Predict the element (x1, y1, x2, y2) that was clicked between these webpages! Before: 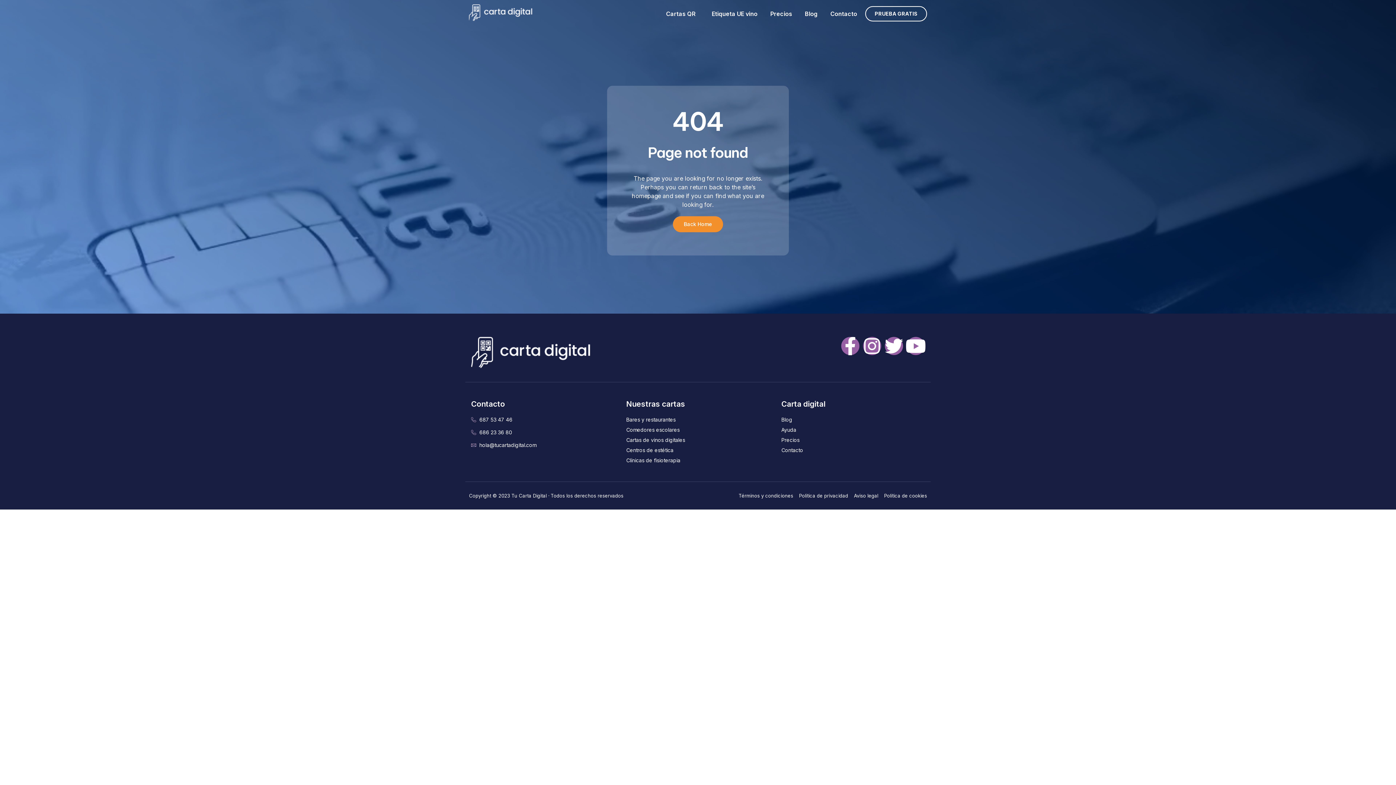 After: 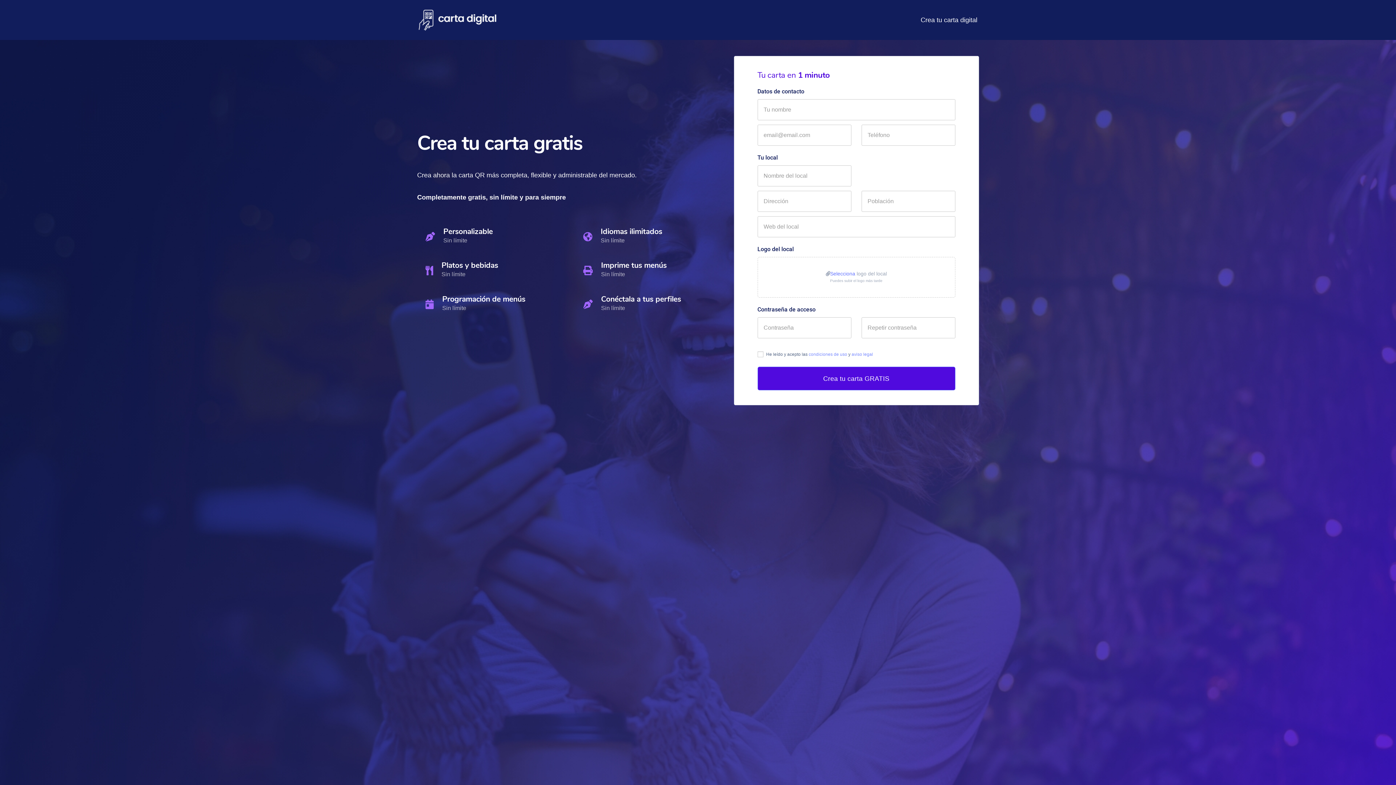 Action: bbox: (865, 6, 927, 21) label: PRUEBA GRATIS